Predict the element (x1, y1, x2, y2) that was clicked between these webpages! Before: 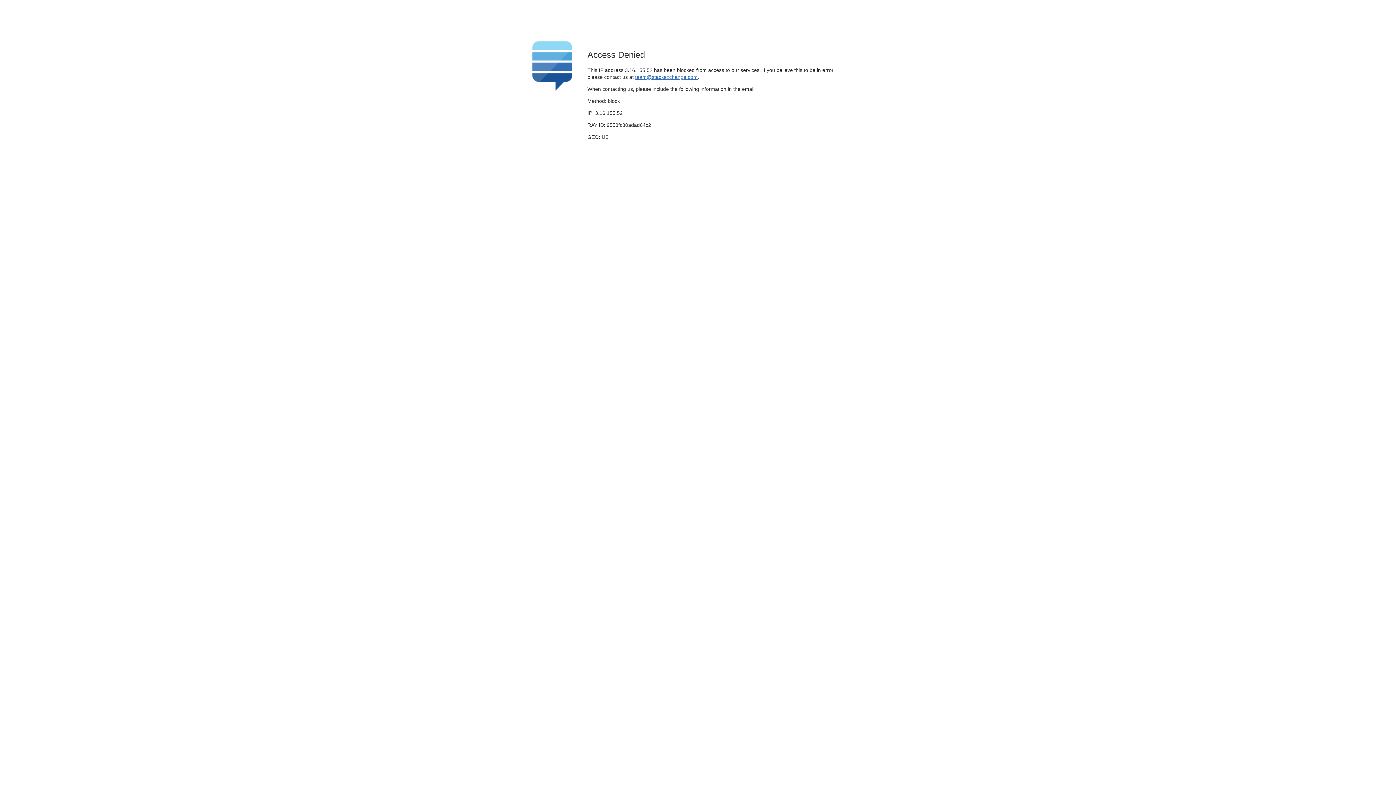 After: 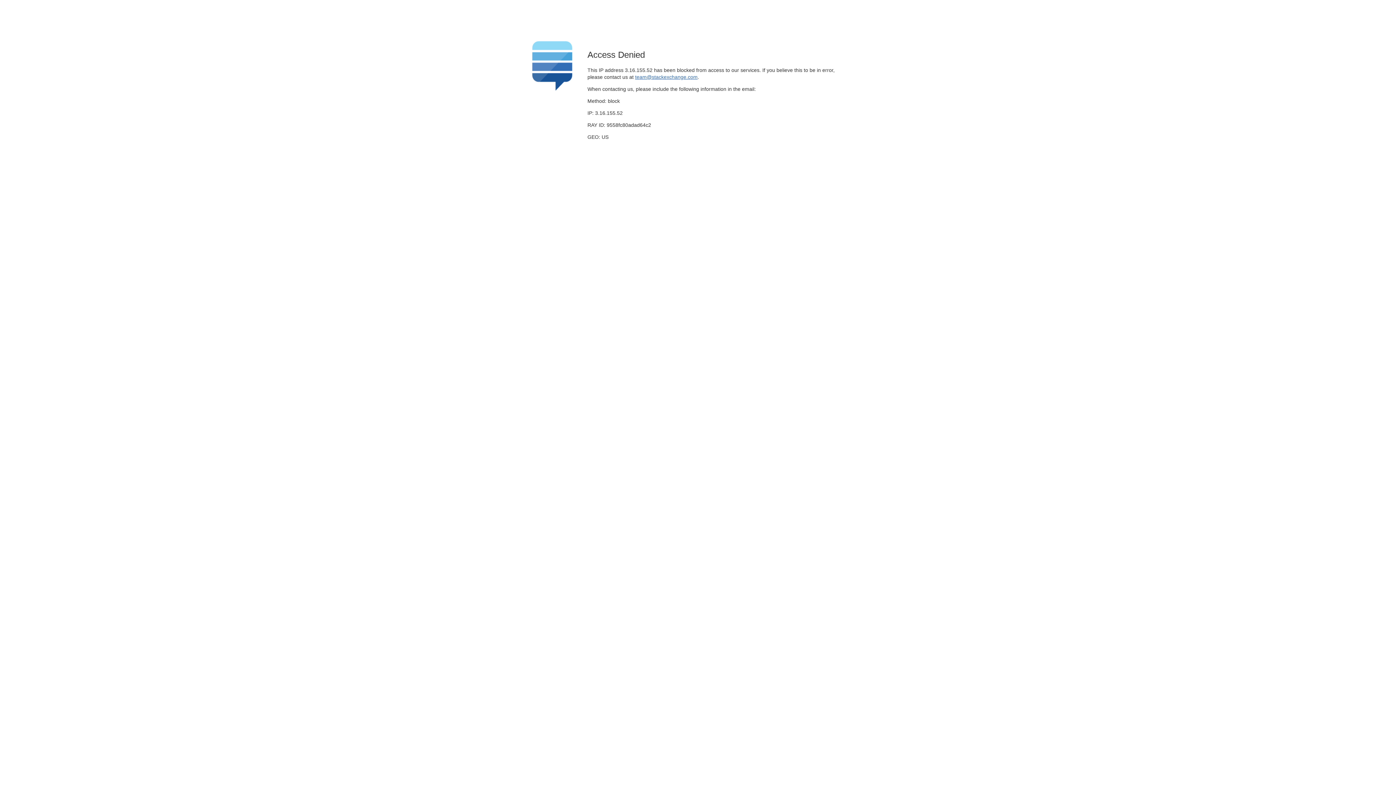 Action: bbox: (635, 74, 697, 79) label: team@stackexchange.com